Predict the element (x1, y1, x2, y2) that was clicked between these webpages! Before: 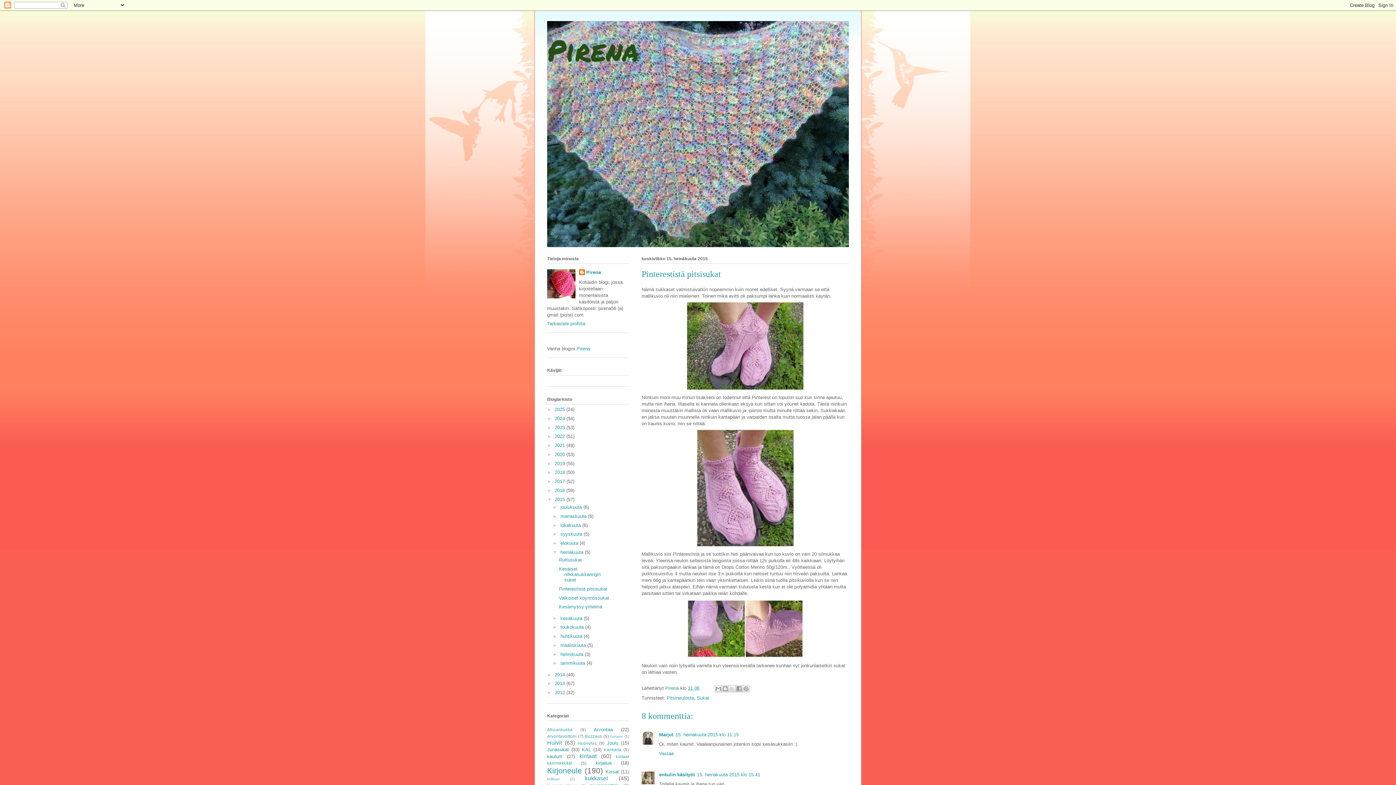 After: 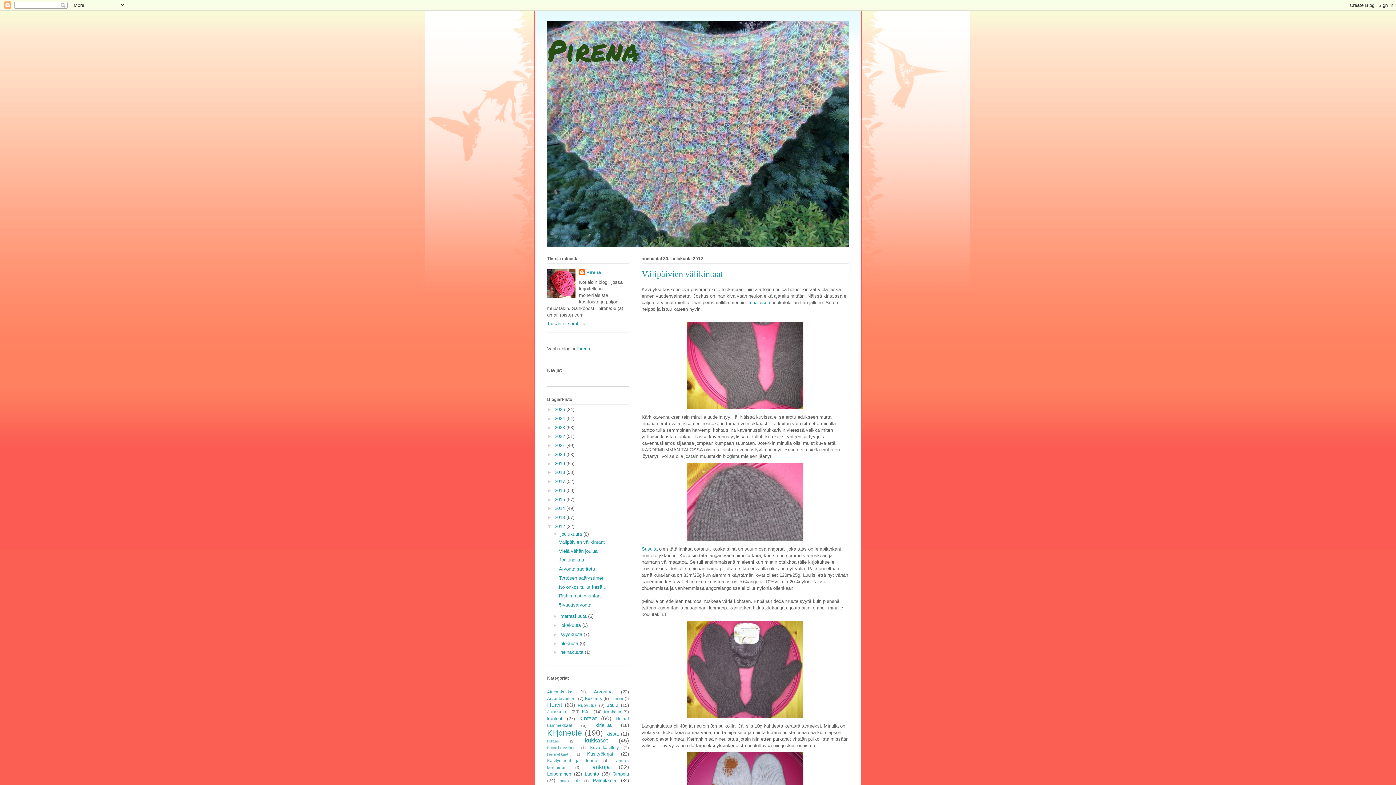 Action: bbox: (554, 690, 566, 695) label: 2012 